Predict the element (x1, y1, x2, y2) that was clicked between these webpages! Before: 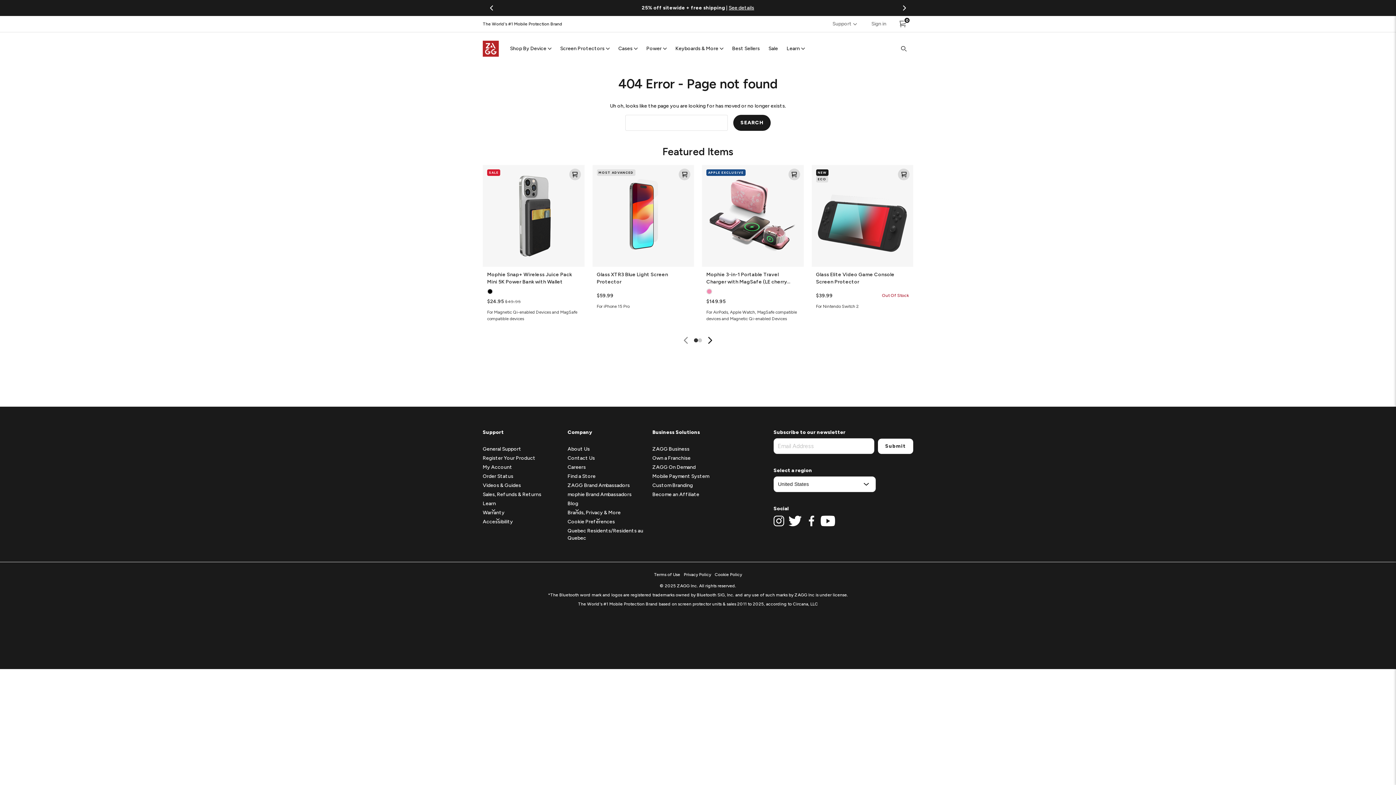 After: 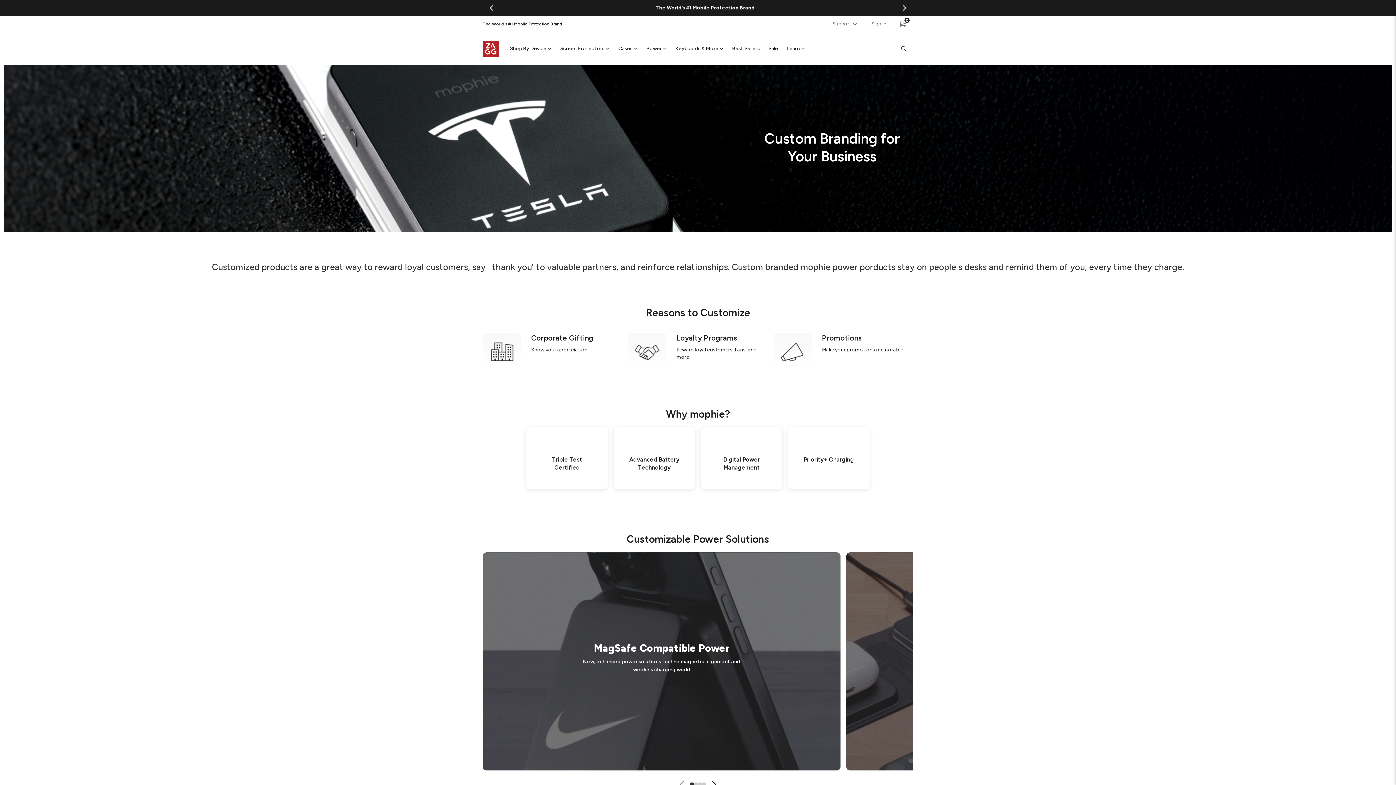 Action: label: Custom Branding bbox: (652, 482, 692, 488)